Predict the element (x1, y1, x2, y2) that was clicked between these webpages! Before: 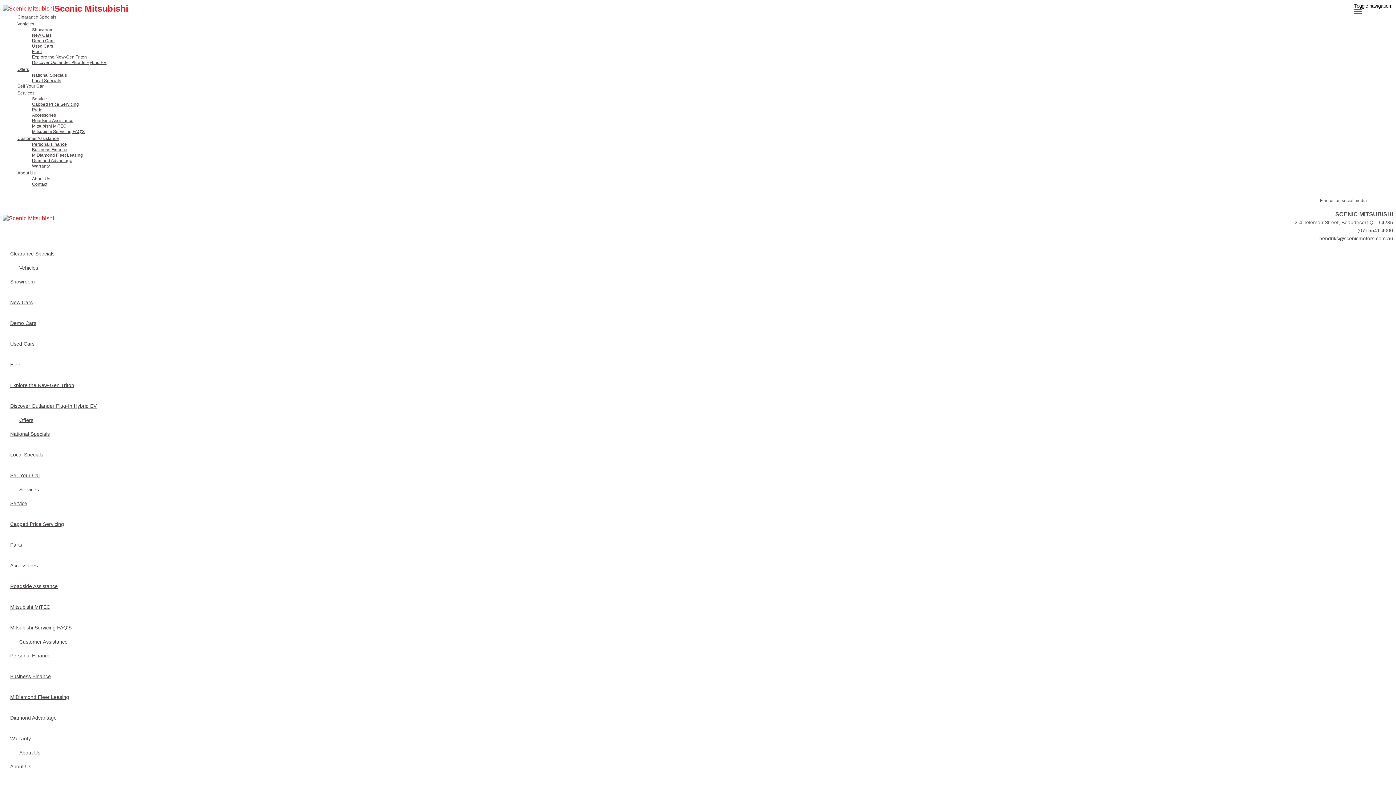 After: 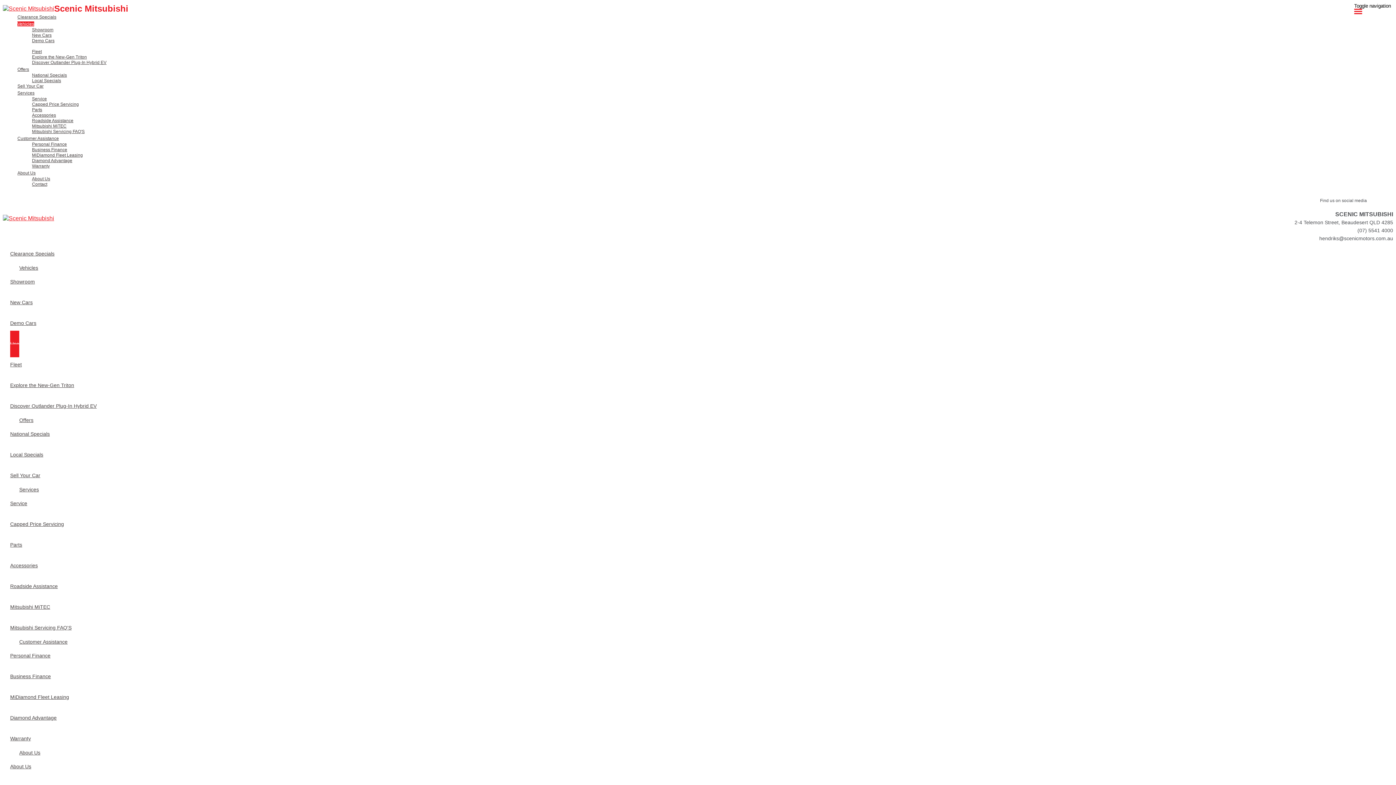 Action: label: Used Cars bbox: (32, 43, 1393, 49)